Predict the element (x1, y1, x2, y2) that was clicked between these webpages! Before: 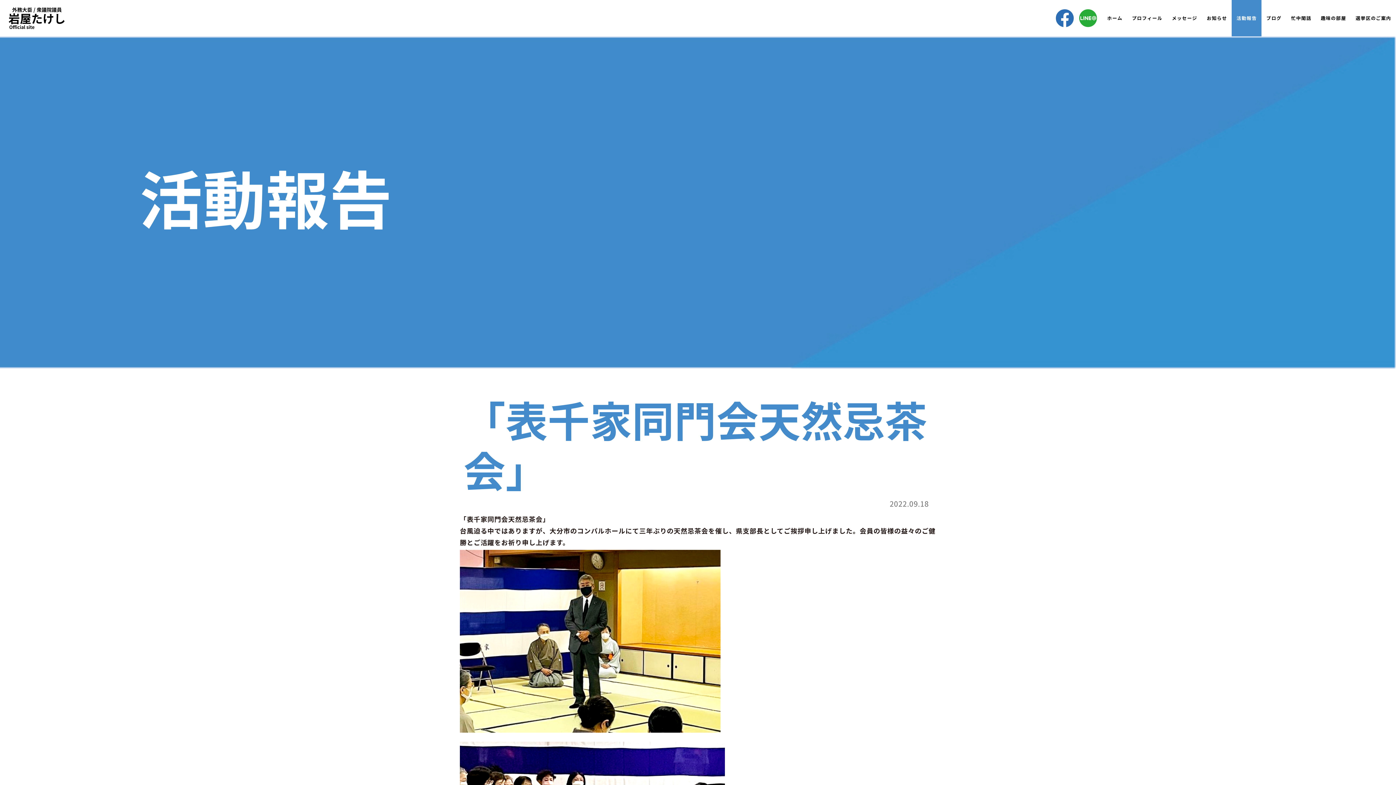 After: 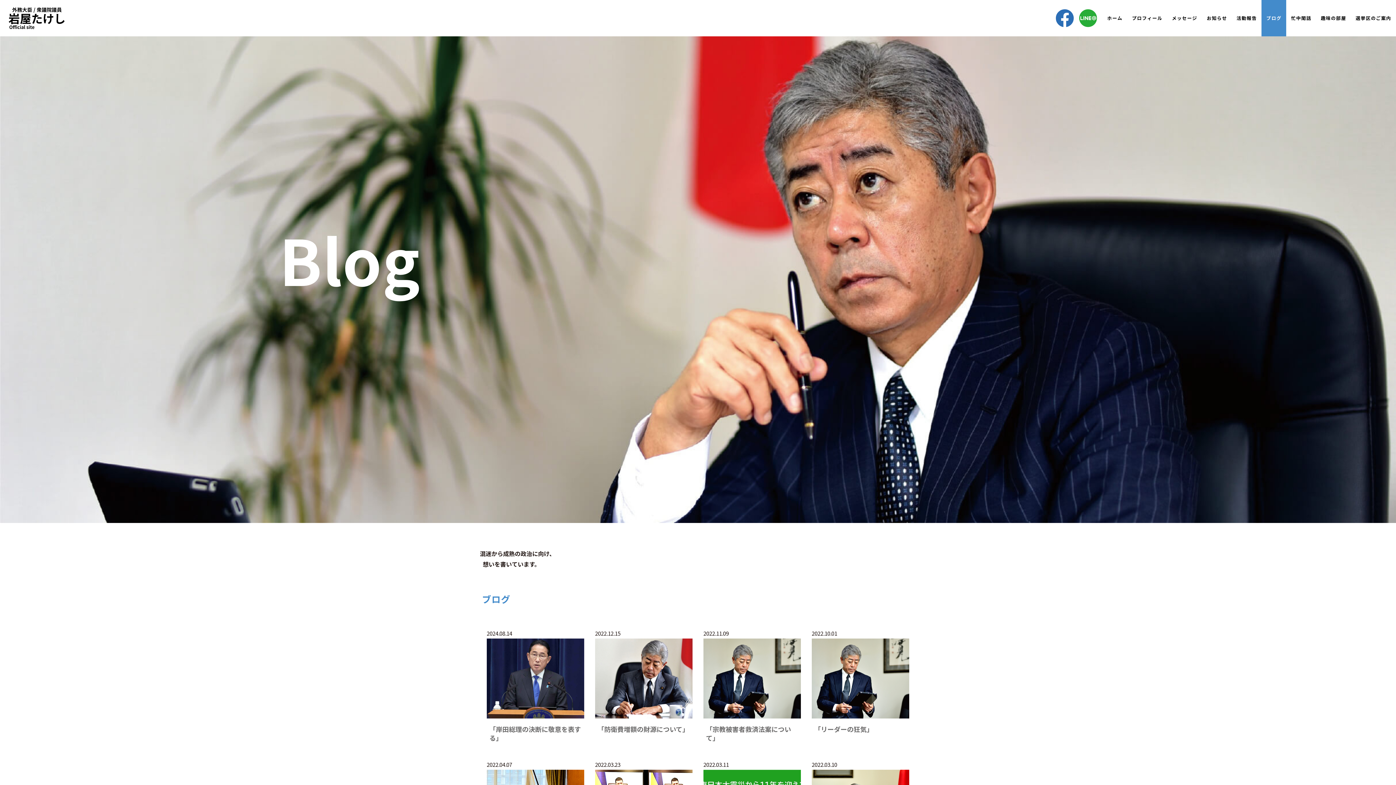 Action: label: ブログ bbox: (1261, 0, 1286, 36)